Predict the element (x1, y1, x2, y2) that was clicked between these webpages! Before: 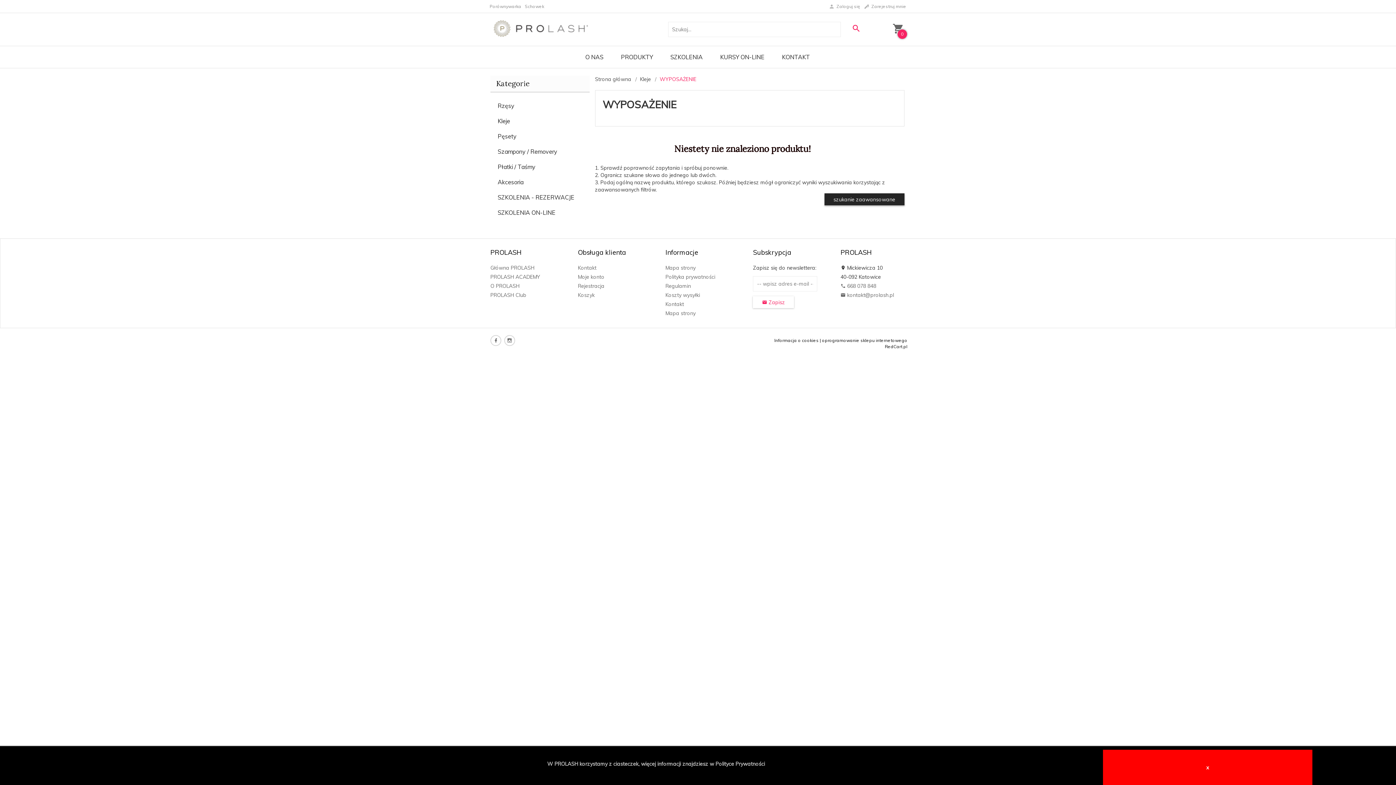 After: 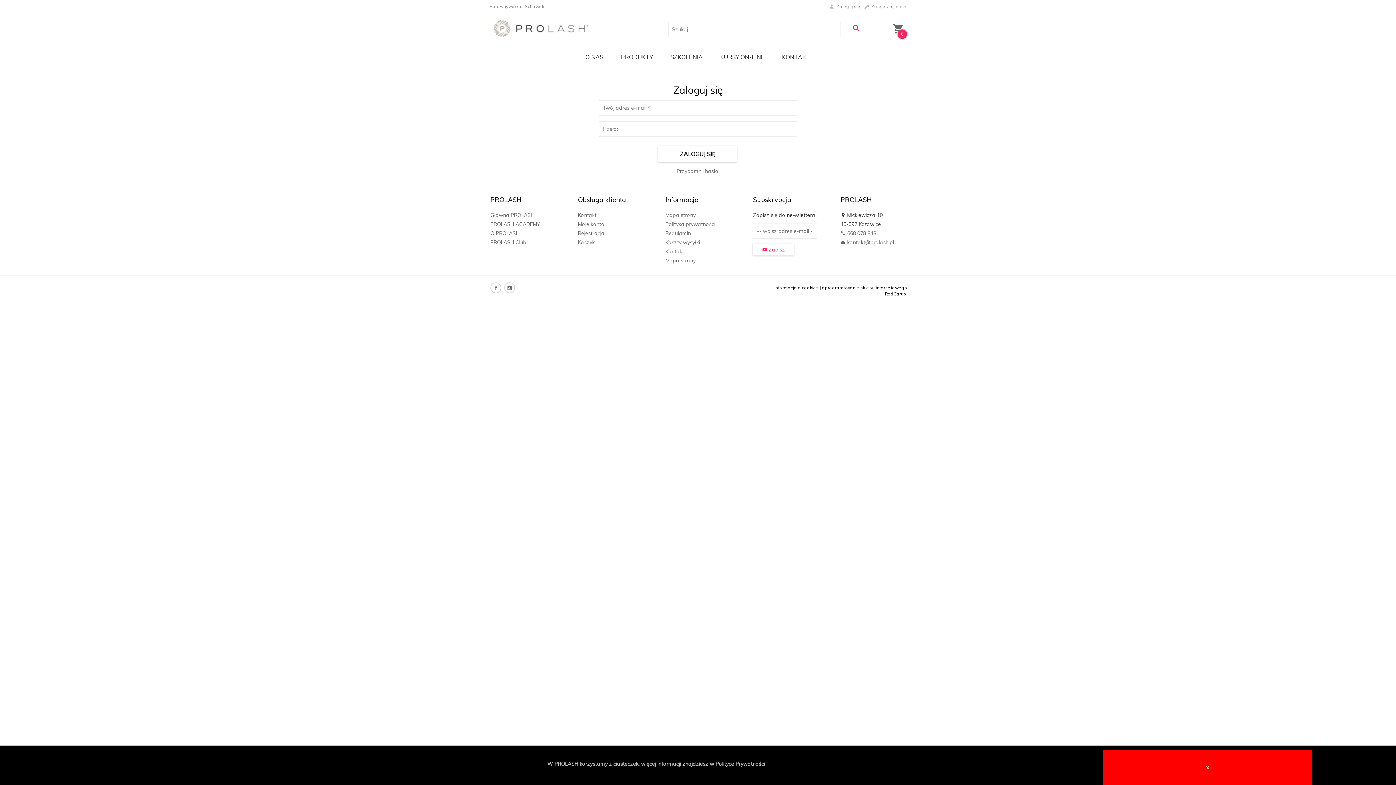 Action: label: Moje konto bbox: (578, 273, 604, 280)